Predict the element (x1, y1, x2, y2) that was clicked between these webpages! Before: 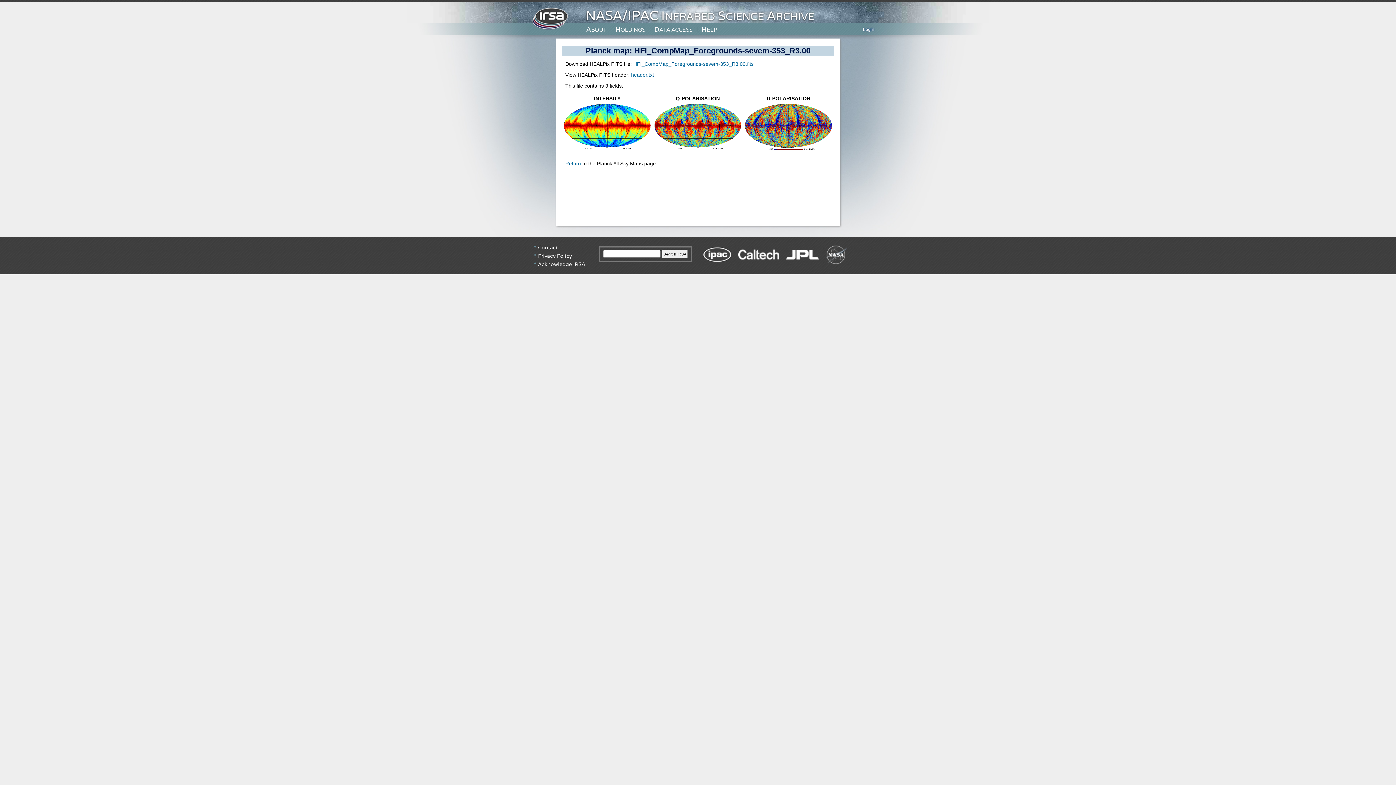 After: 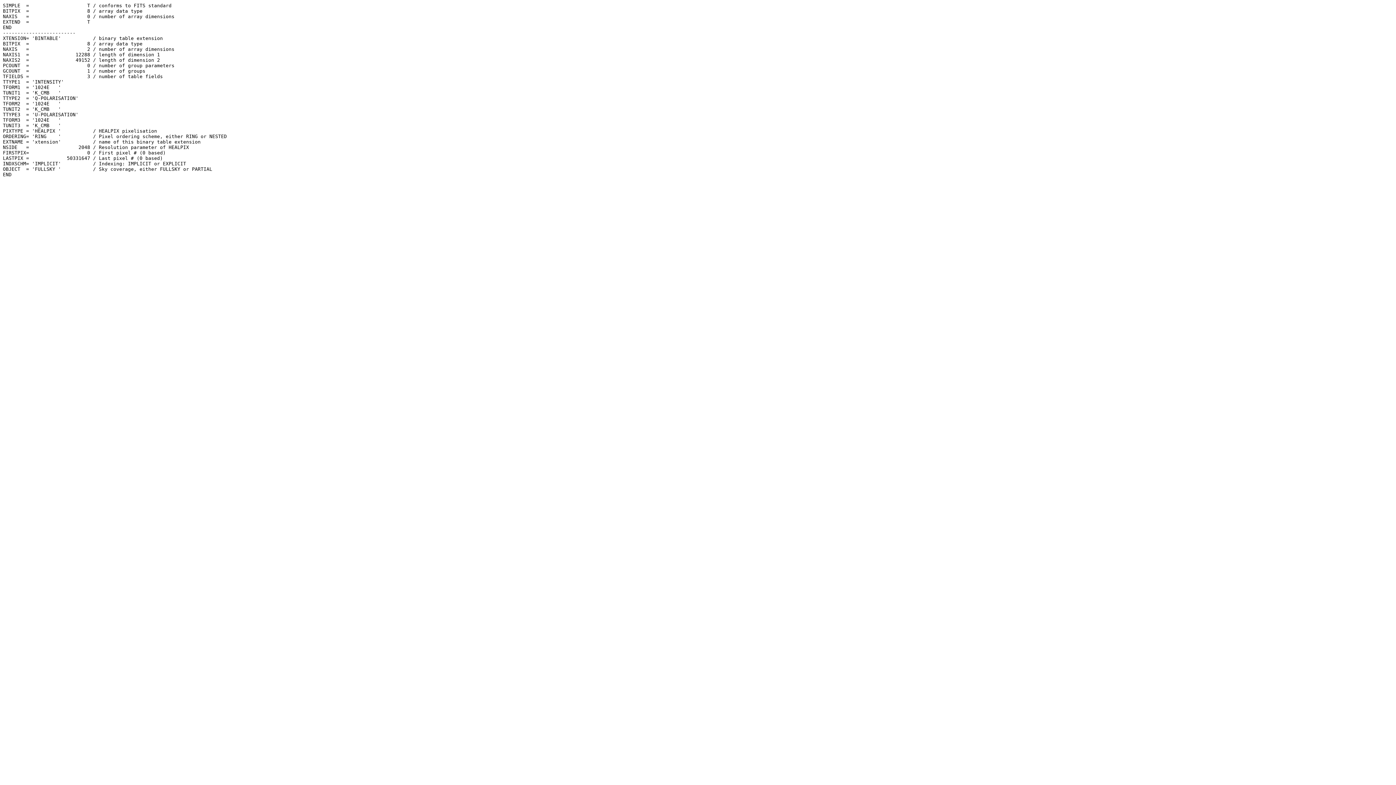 Action: bbox: (631, 72, 654, 77) label: header.txt